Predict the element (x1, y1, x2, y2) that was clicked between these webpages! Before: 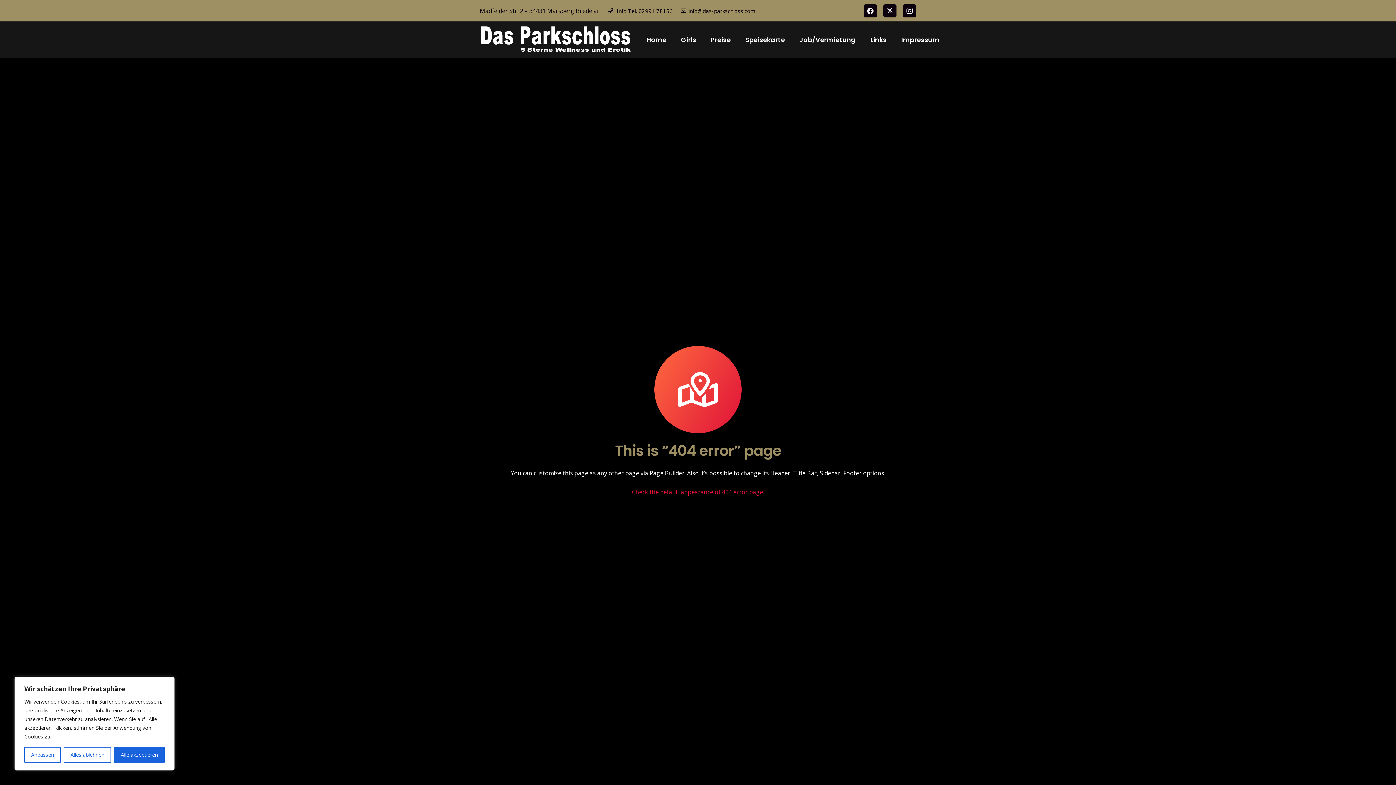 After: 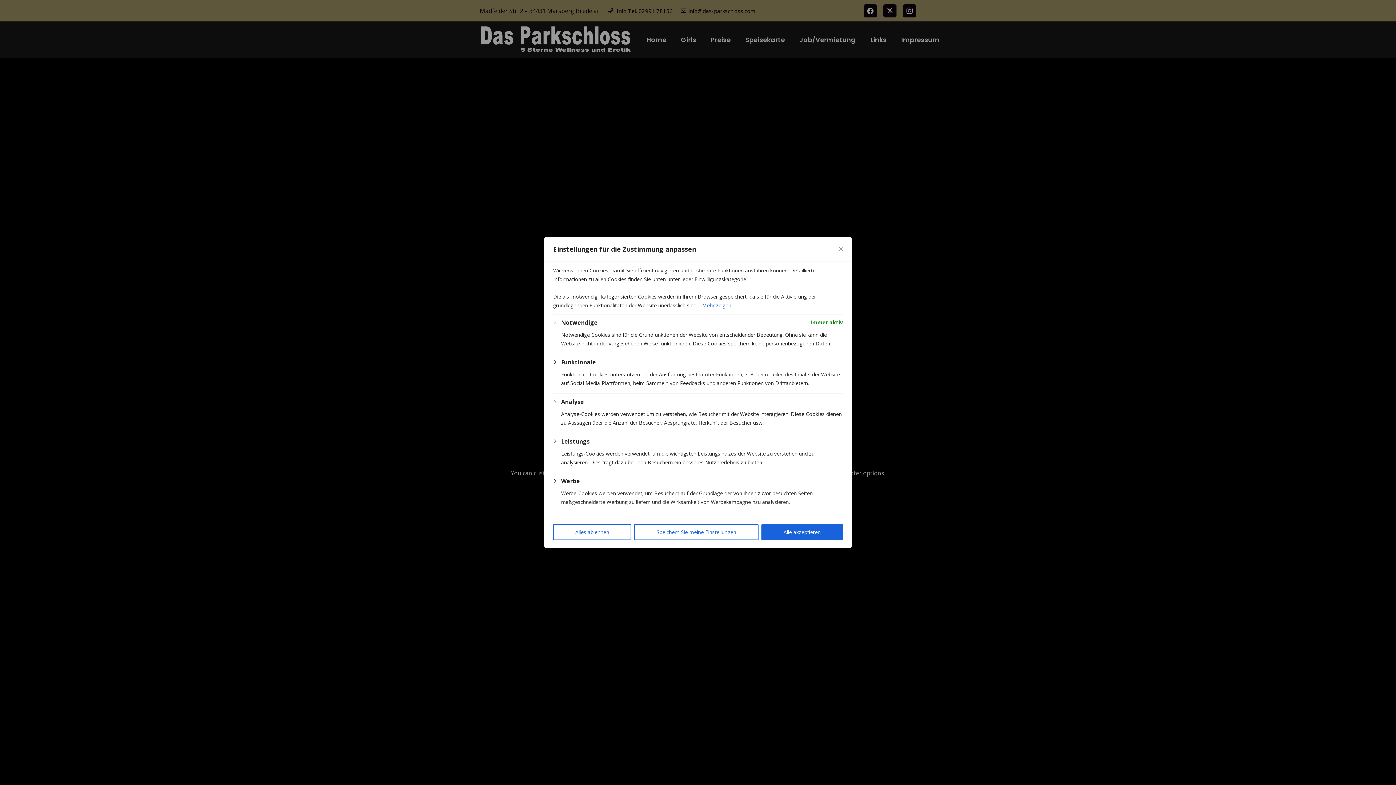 Action: label: Anpassen bbox: (24, 747, 60, 763)